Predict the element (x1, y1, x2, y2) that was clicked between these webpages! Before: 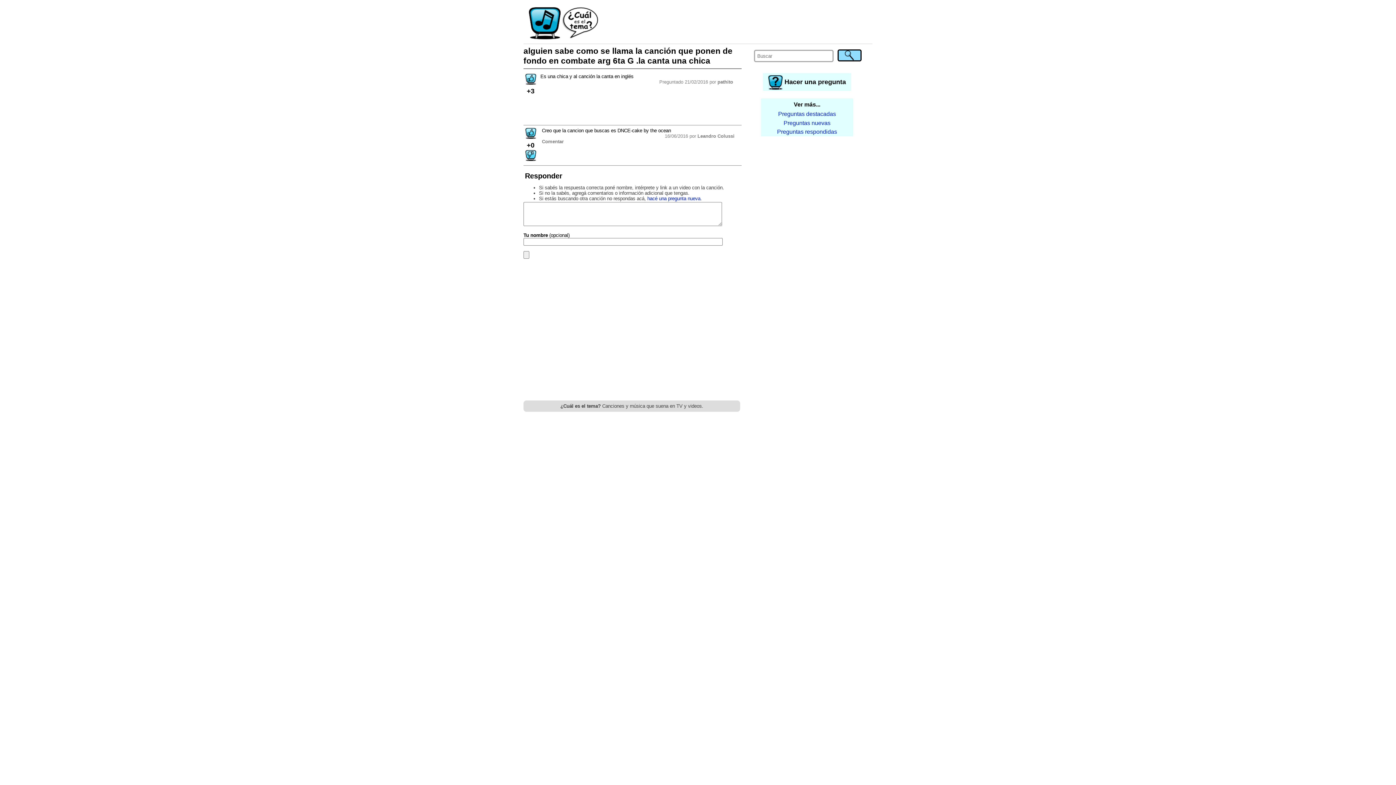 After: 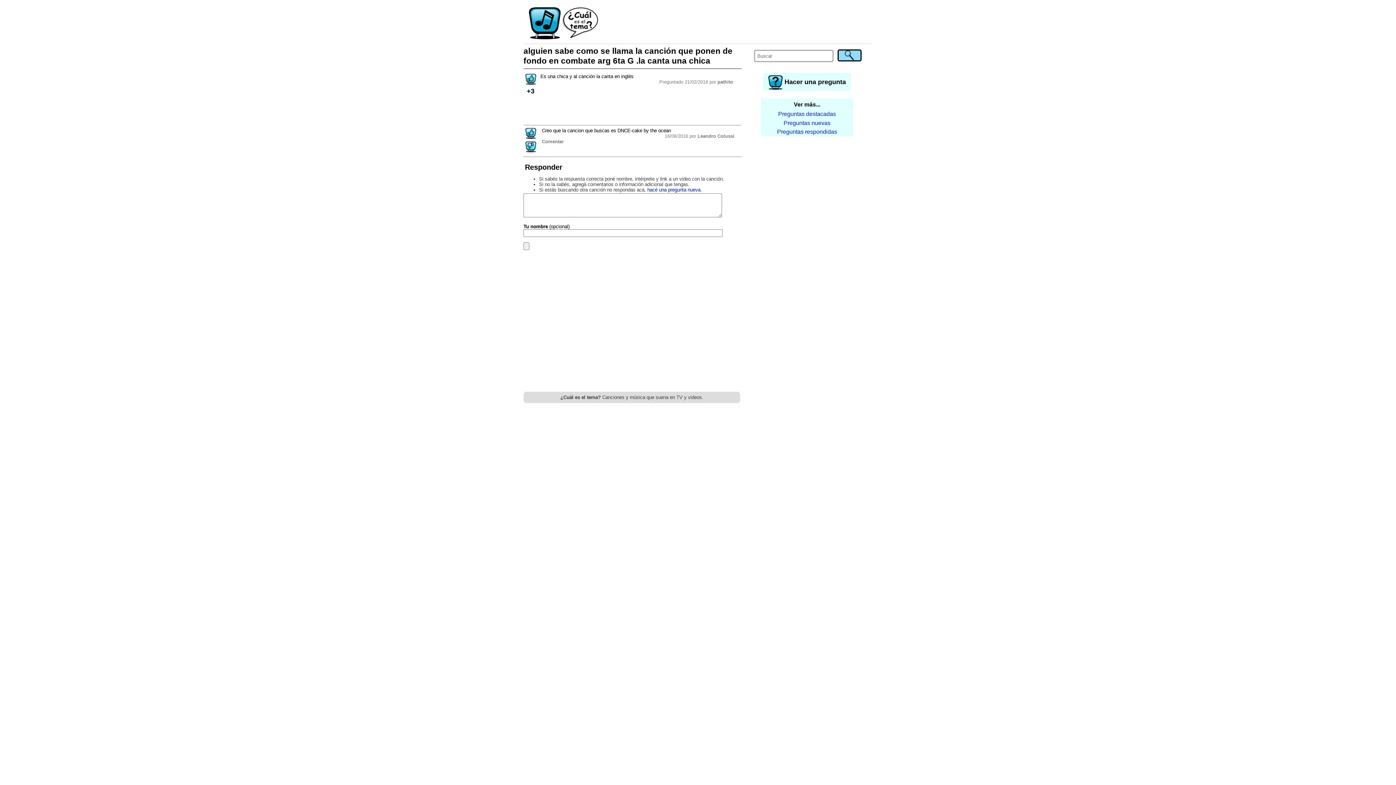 Action: bbox: (525, 132, 536, 140)